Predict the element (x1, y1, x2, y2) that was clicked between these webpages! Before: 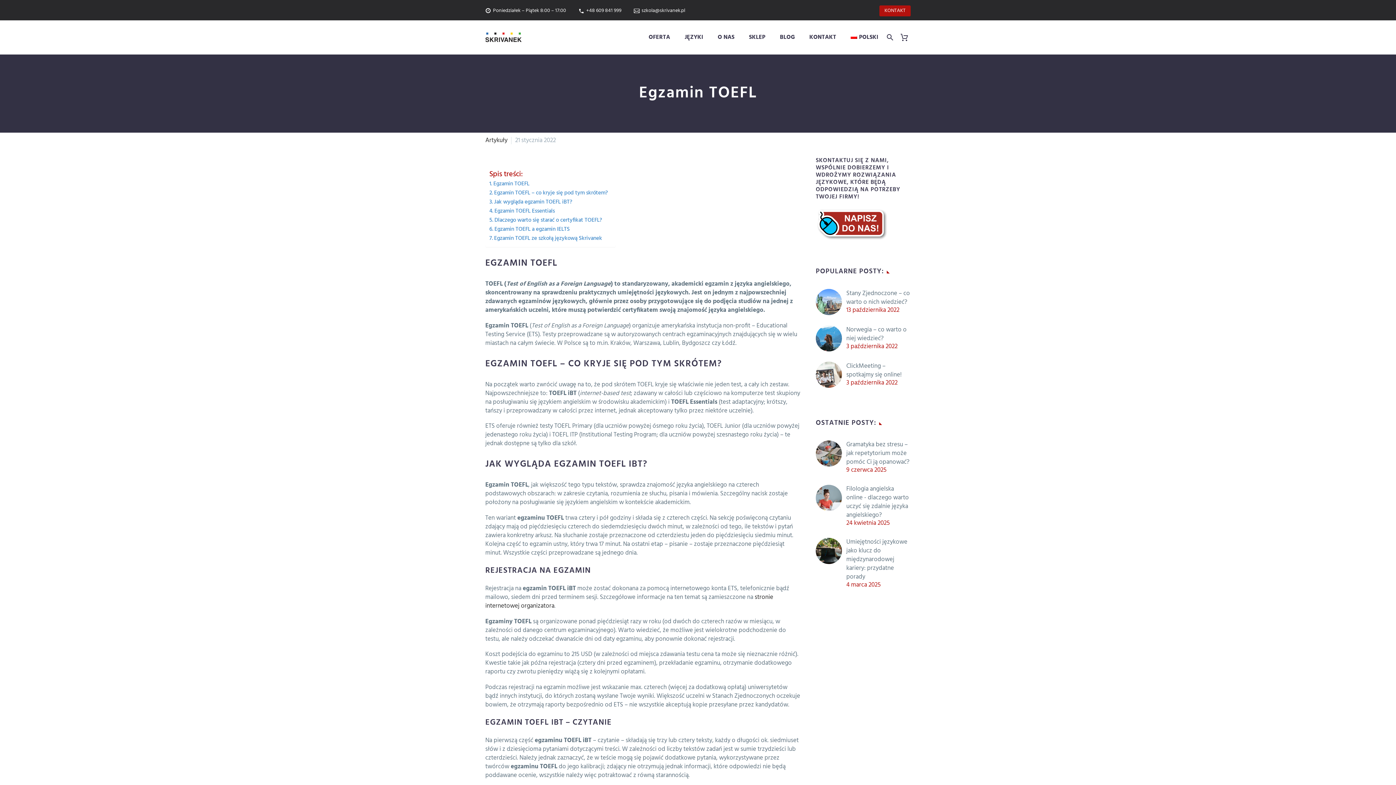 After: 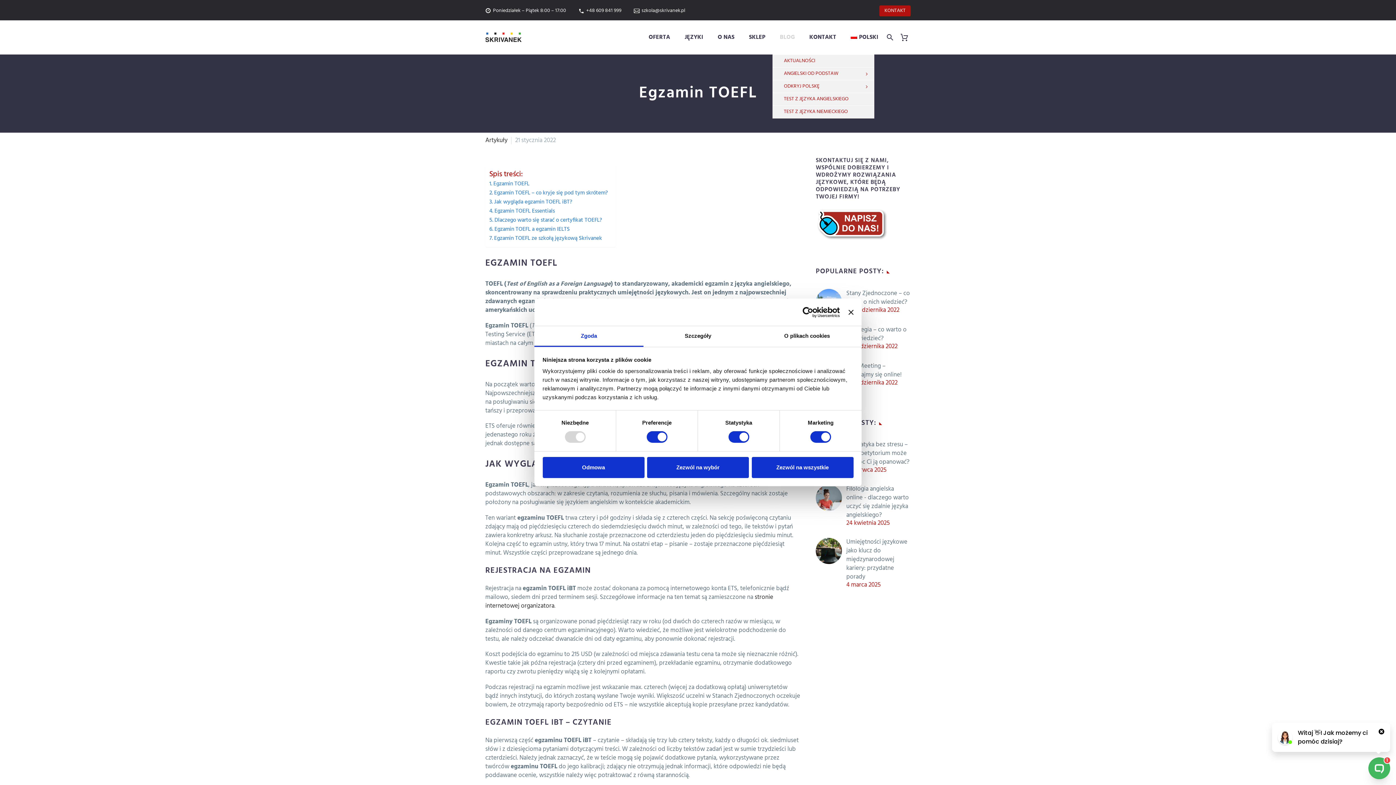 Action: label: BLOG bbox: (772, 20, 802, 54)